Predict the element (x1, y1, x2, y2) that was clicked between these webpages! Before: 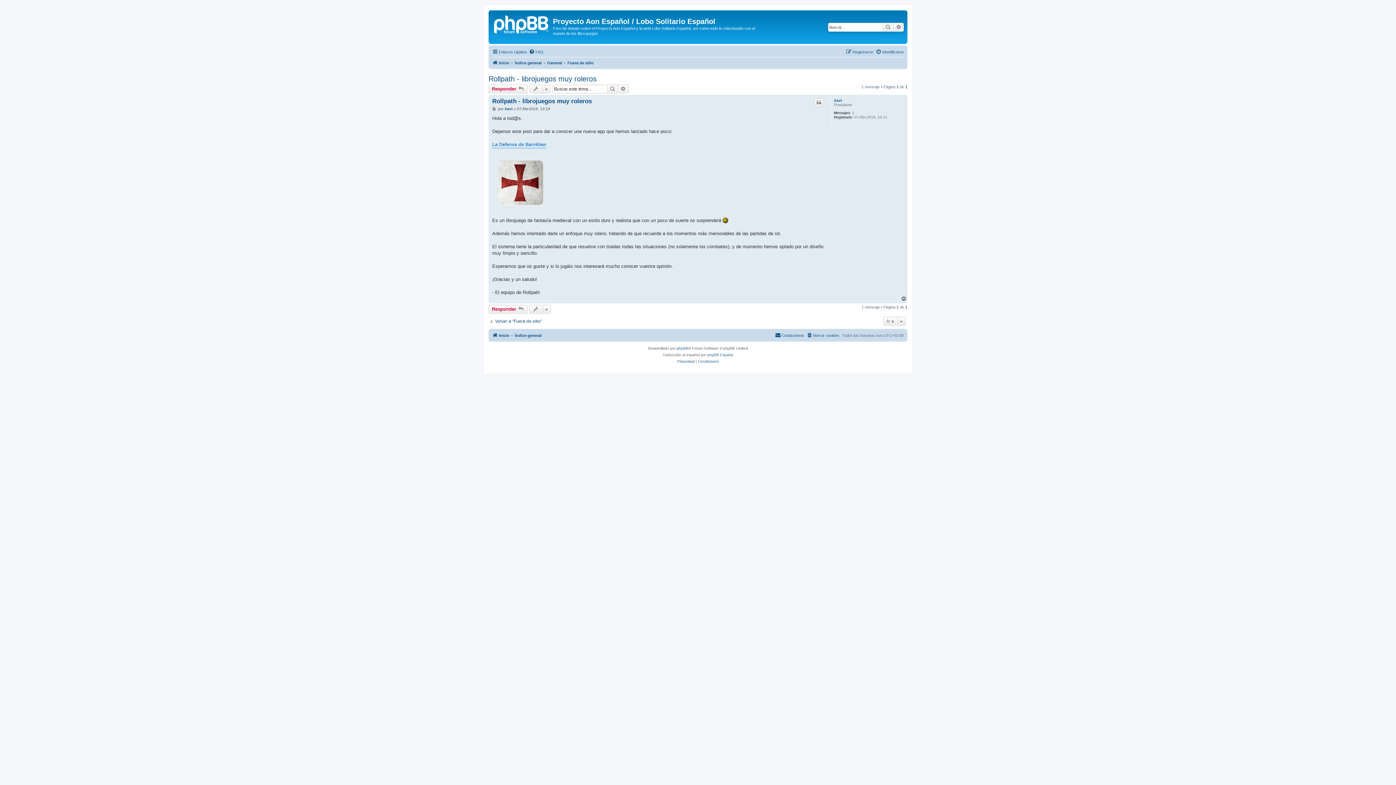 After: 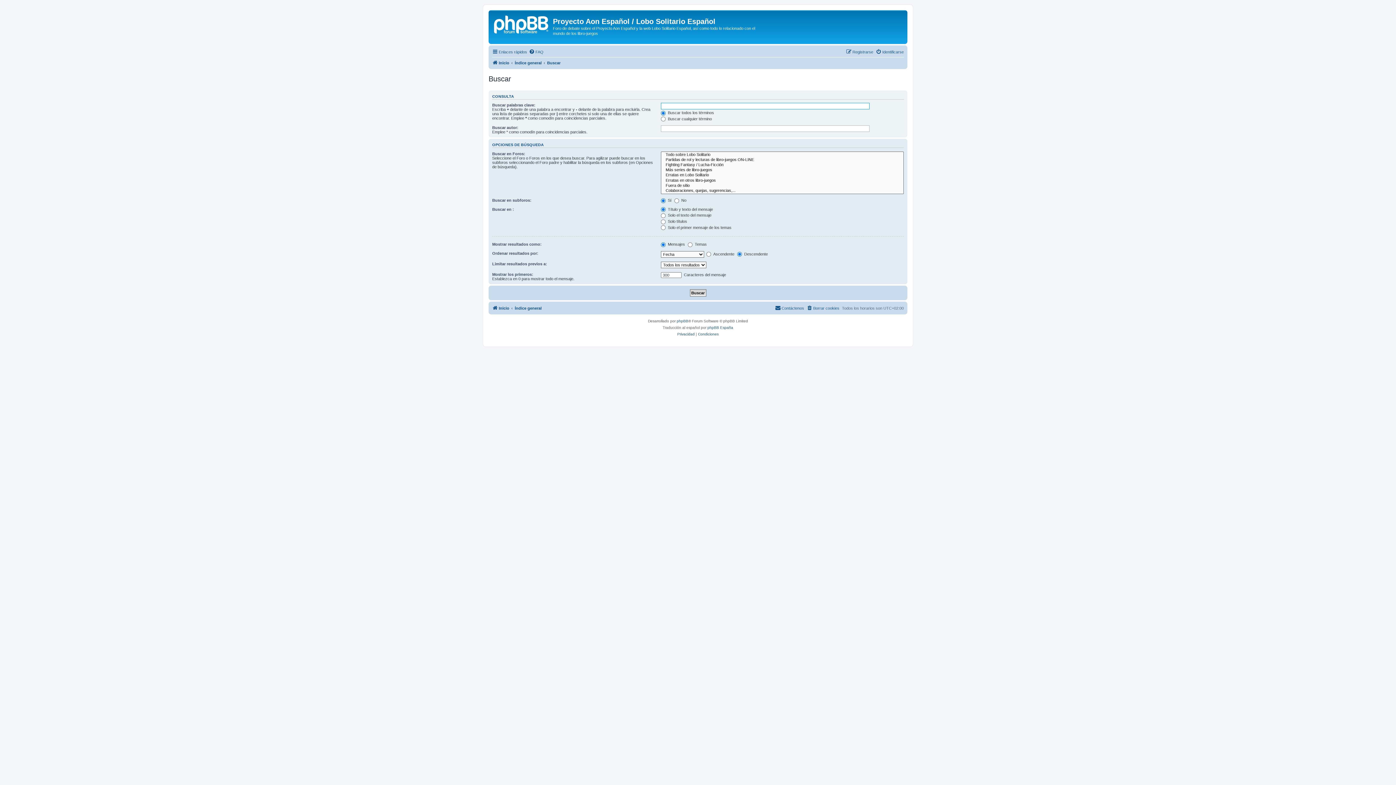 Action: bbox: (882, 22, 893, 31) label: Buscar